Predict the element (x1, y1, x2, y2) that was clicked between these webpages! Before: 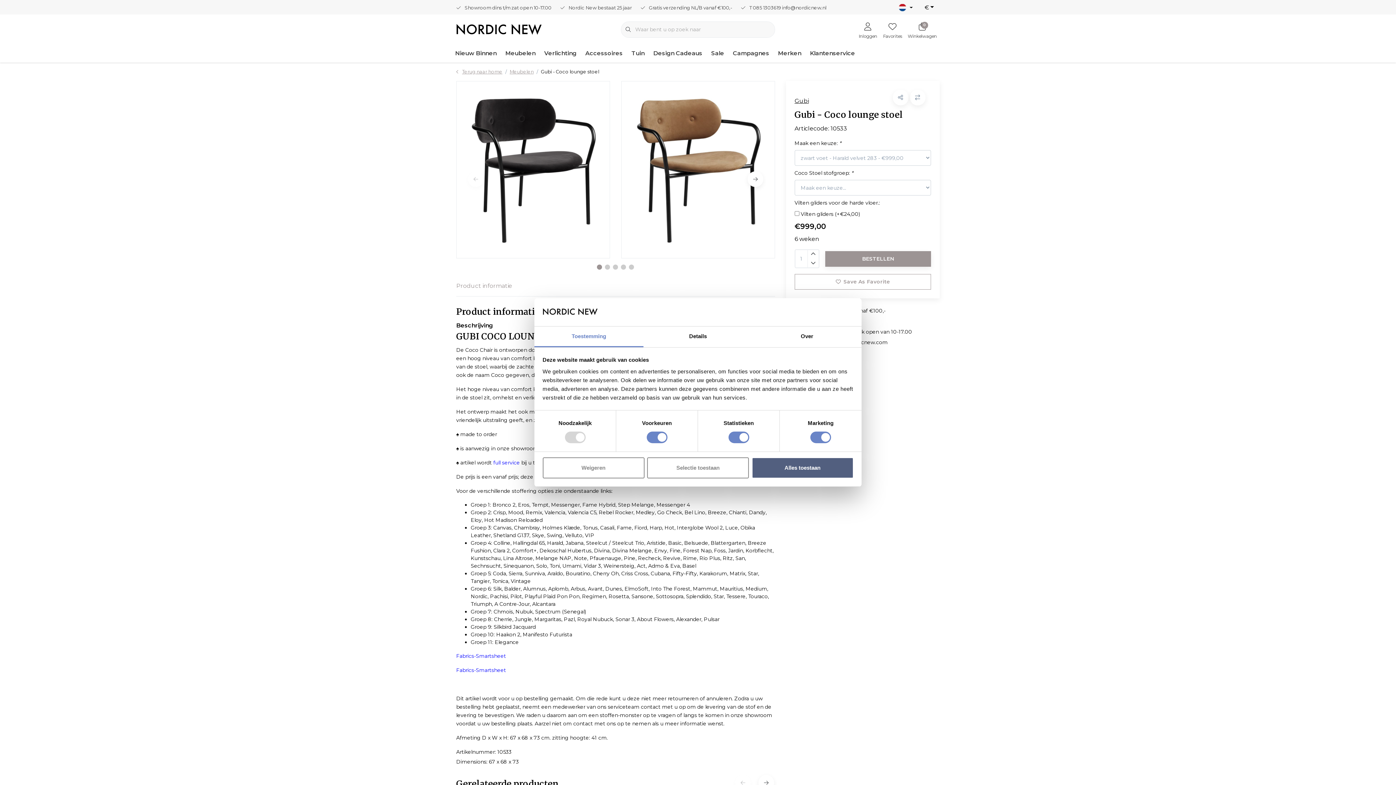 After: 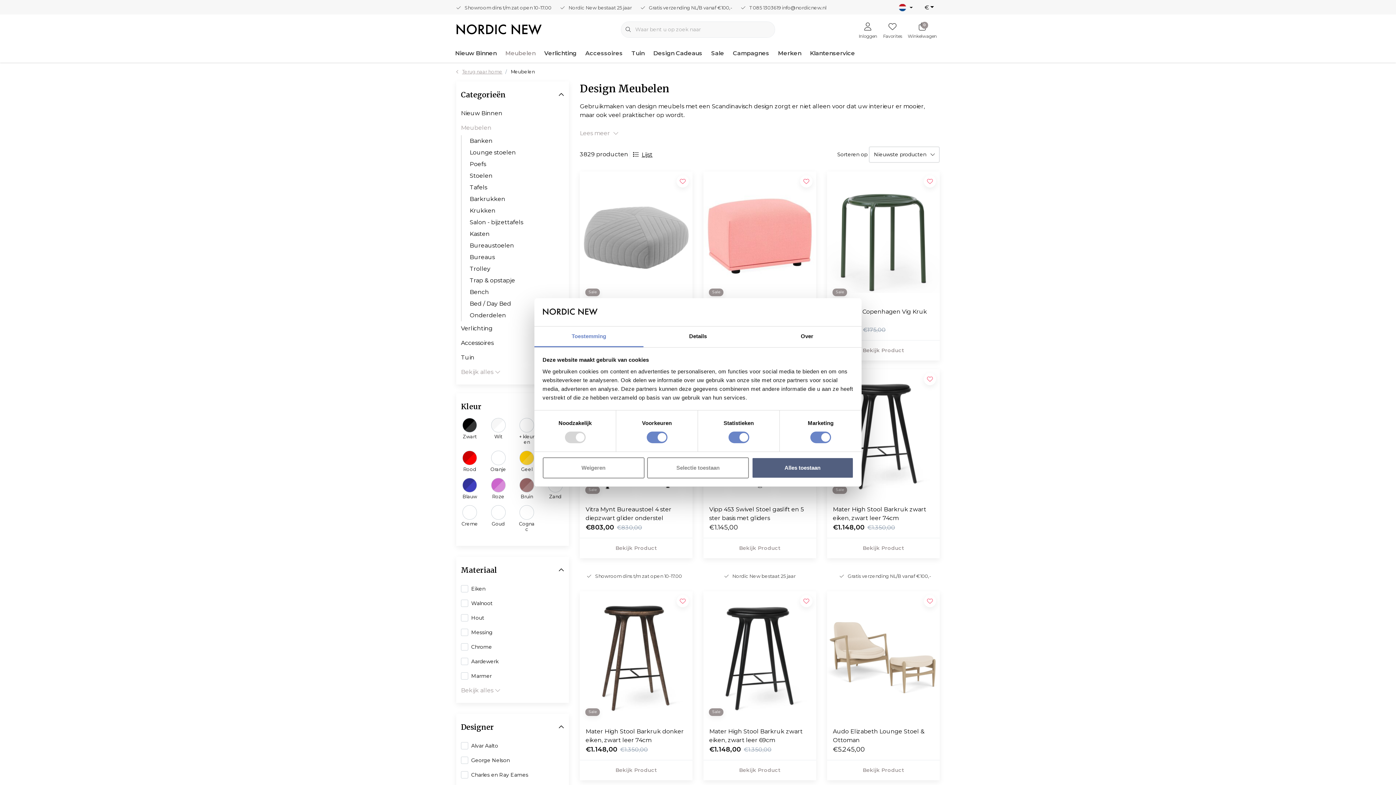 Action: label: Meubelen bbox: (509, 69, 533, 74)